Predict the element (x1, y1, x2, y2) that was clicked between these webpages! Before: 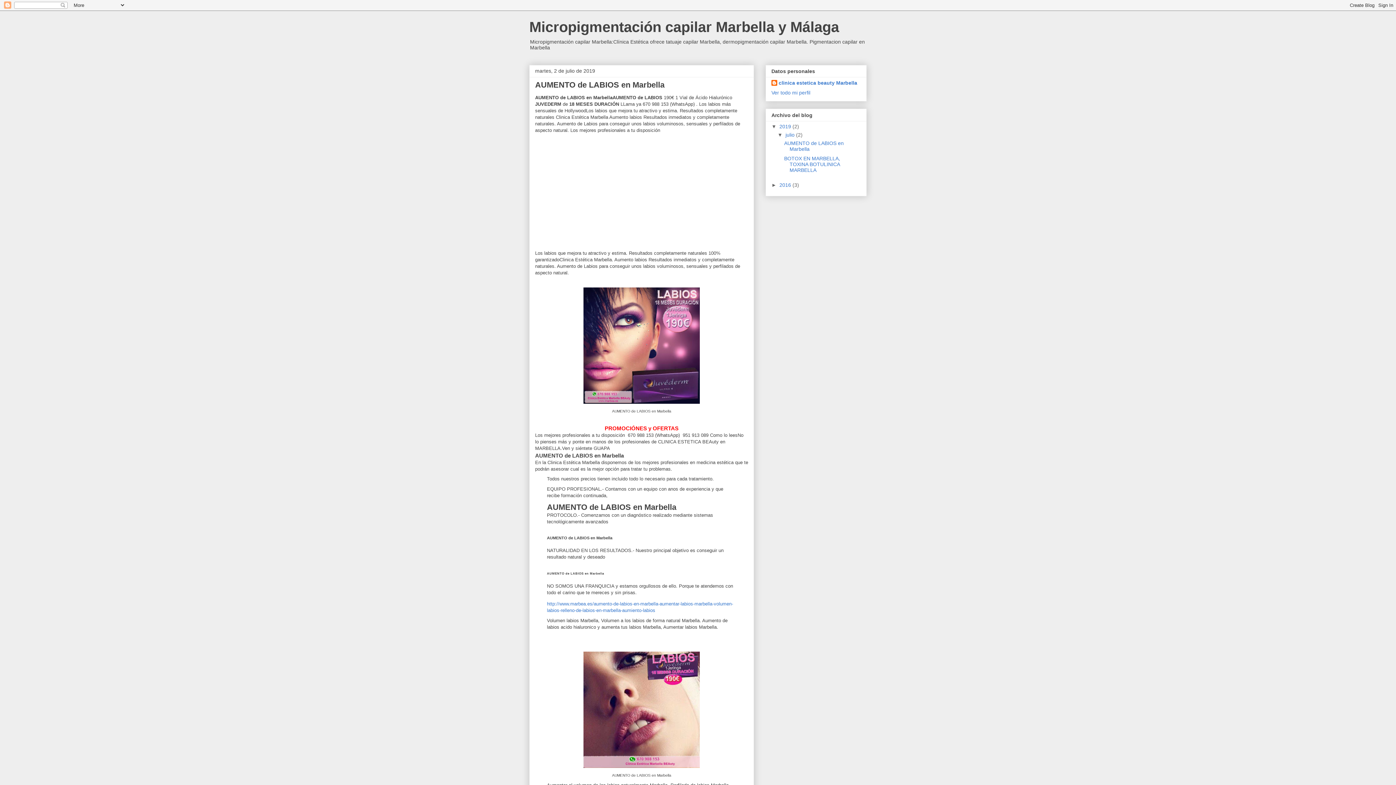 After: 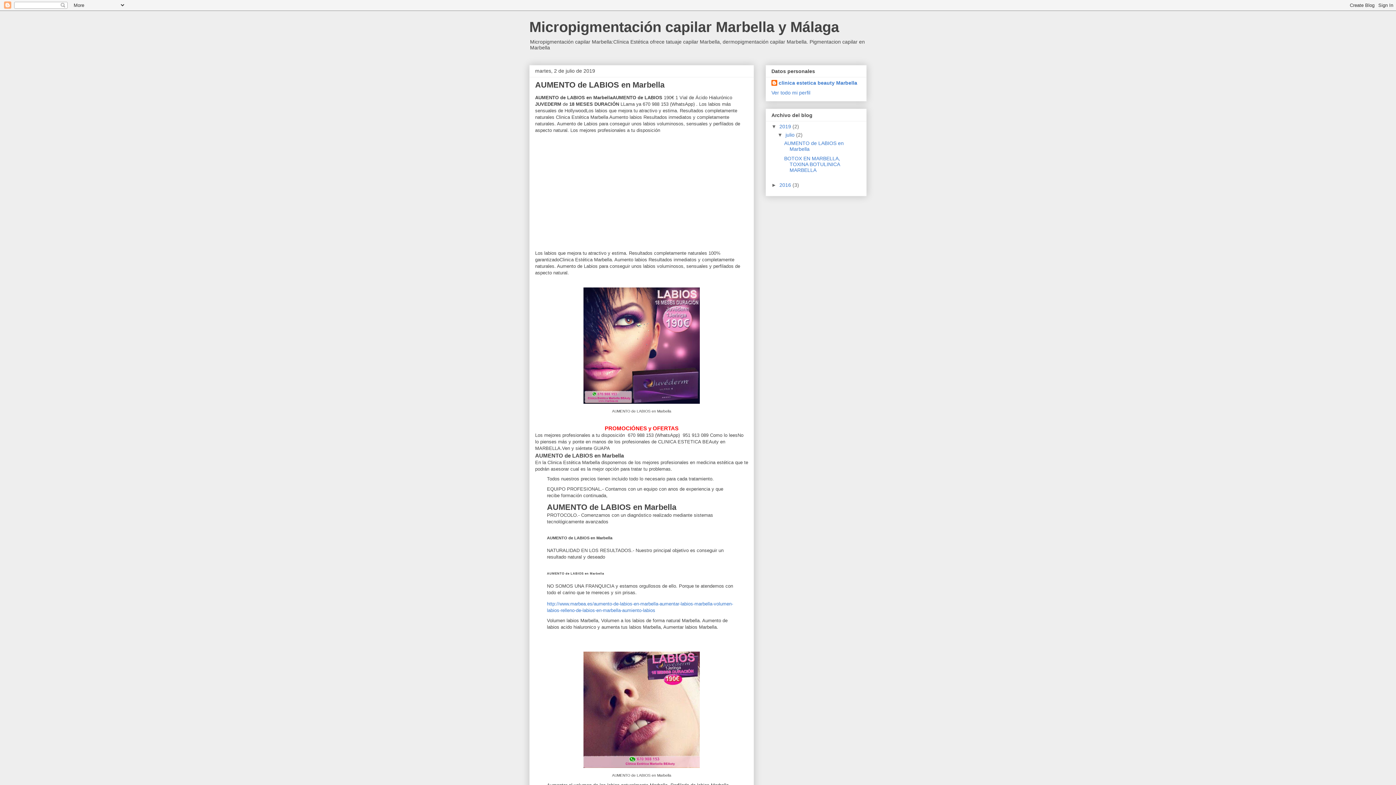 Action: bbox: (779, 123, 792, 129) label: 2019 